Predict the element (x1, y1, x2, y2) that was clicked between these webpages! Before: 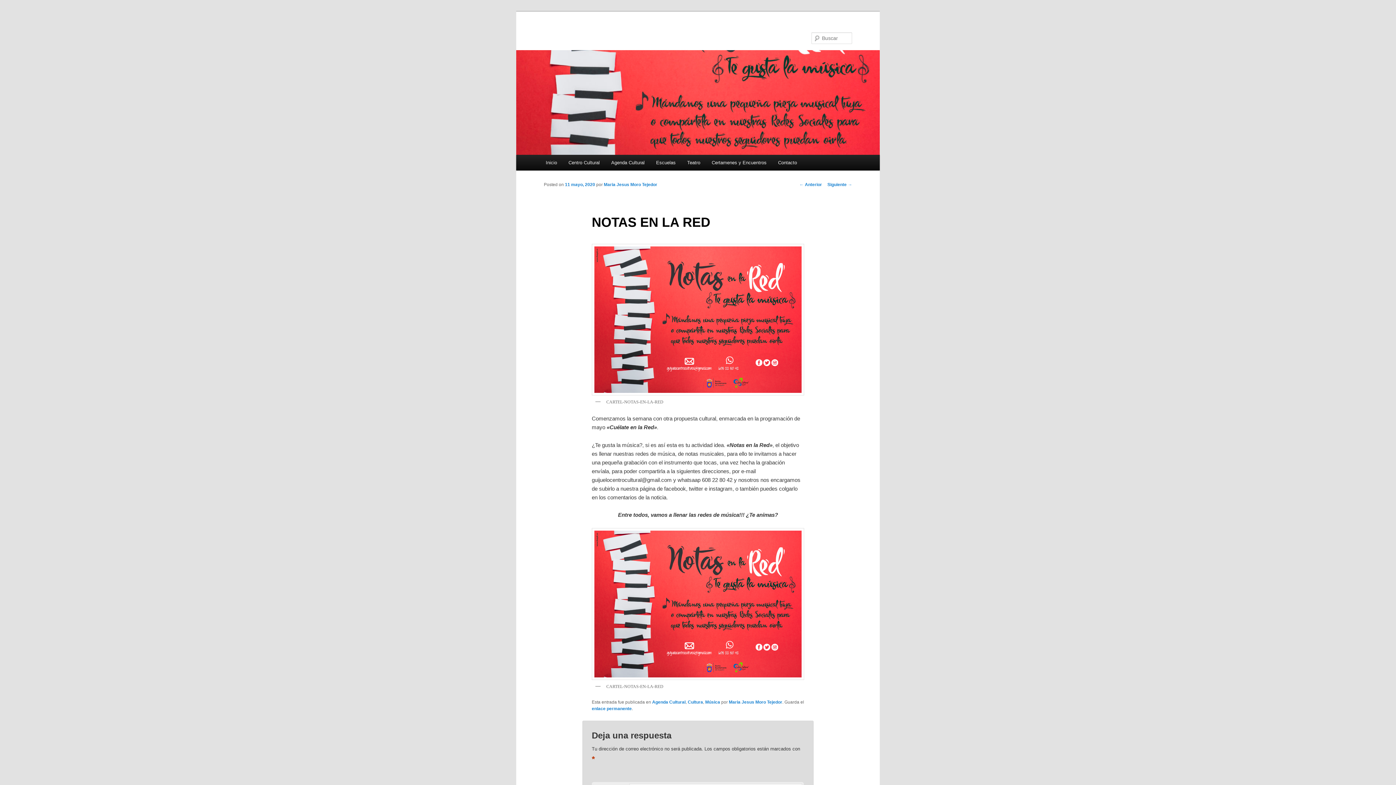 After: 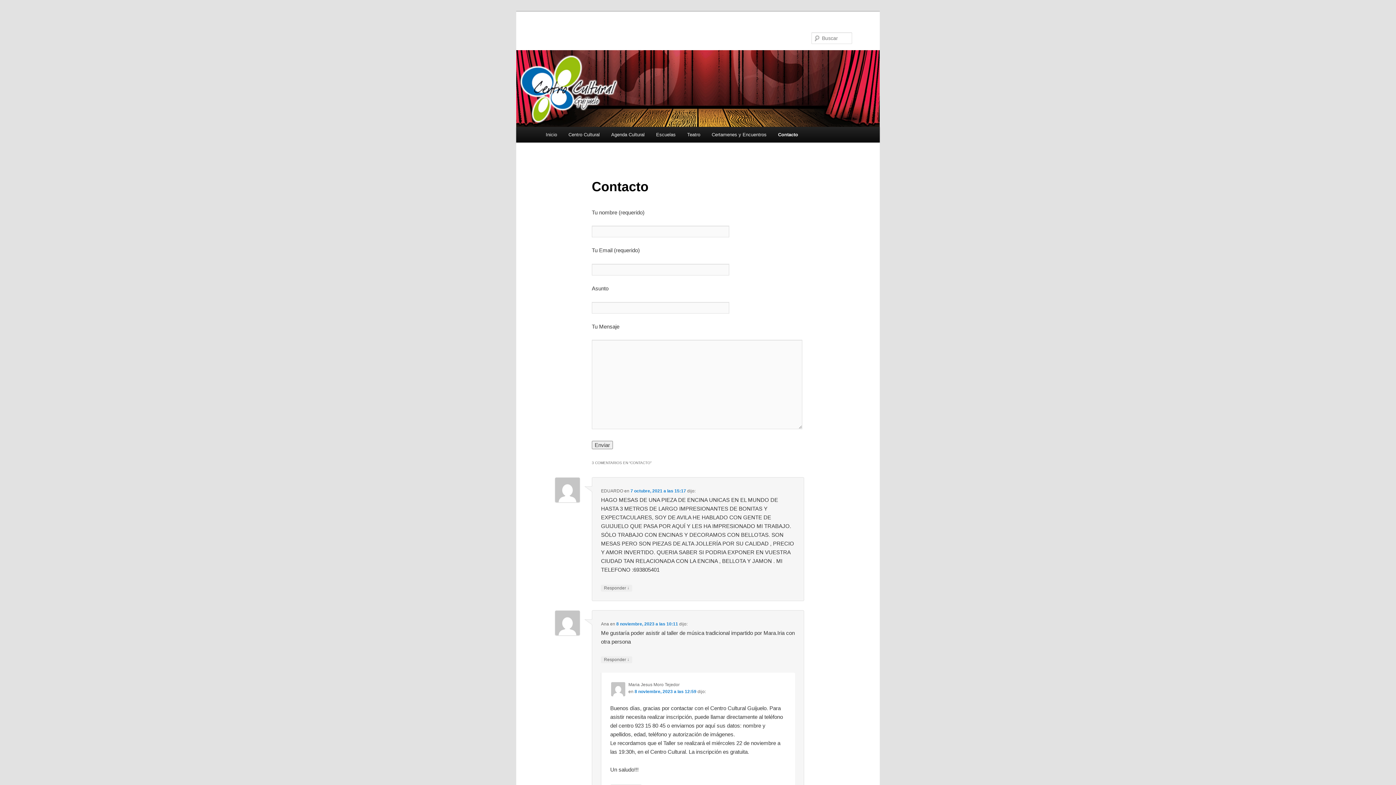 Action: bbox: (772, 154, 802, 170) label: Contacto